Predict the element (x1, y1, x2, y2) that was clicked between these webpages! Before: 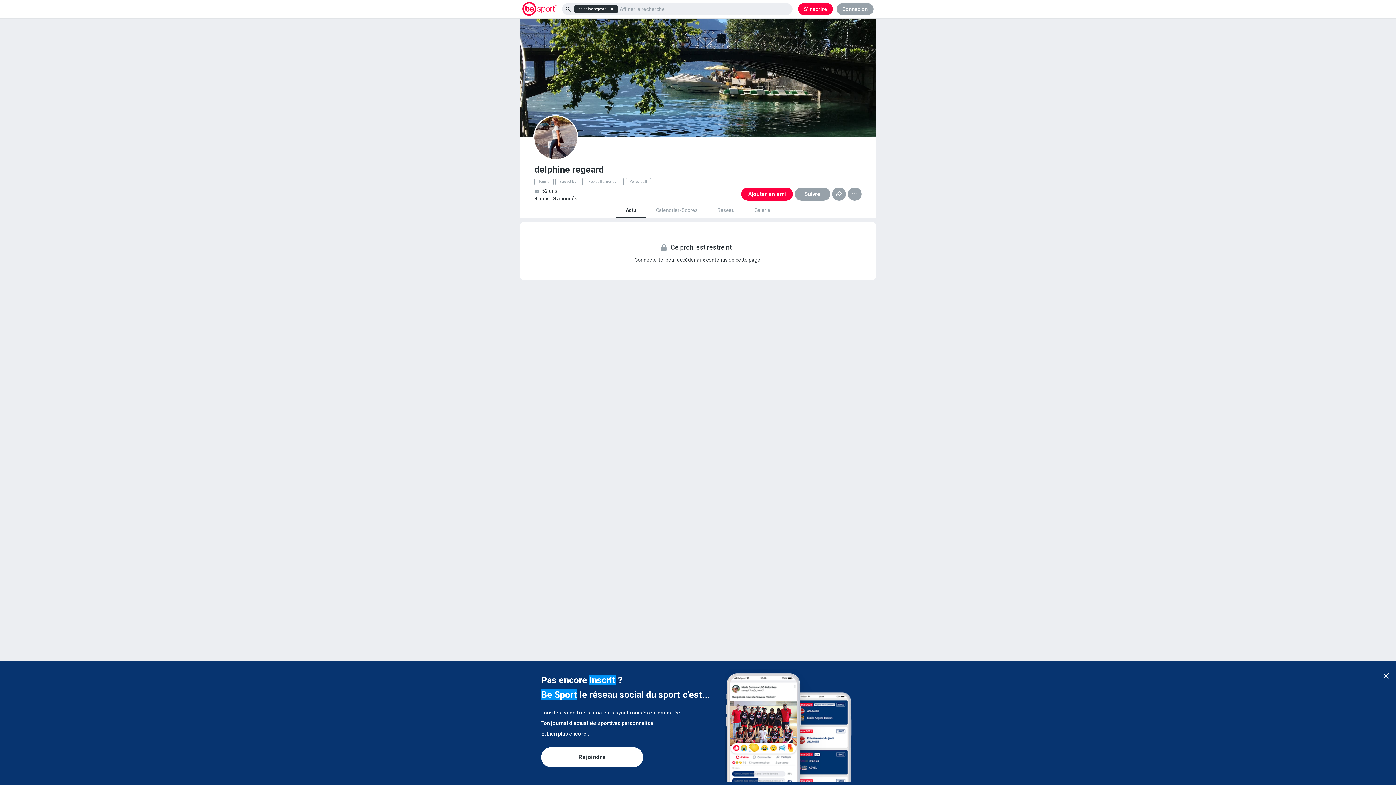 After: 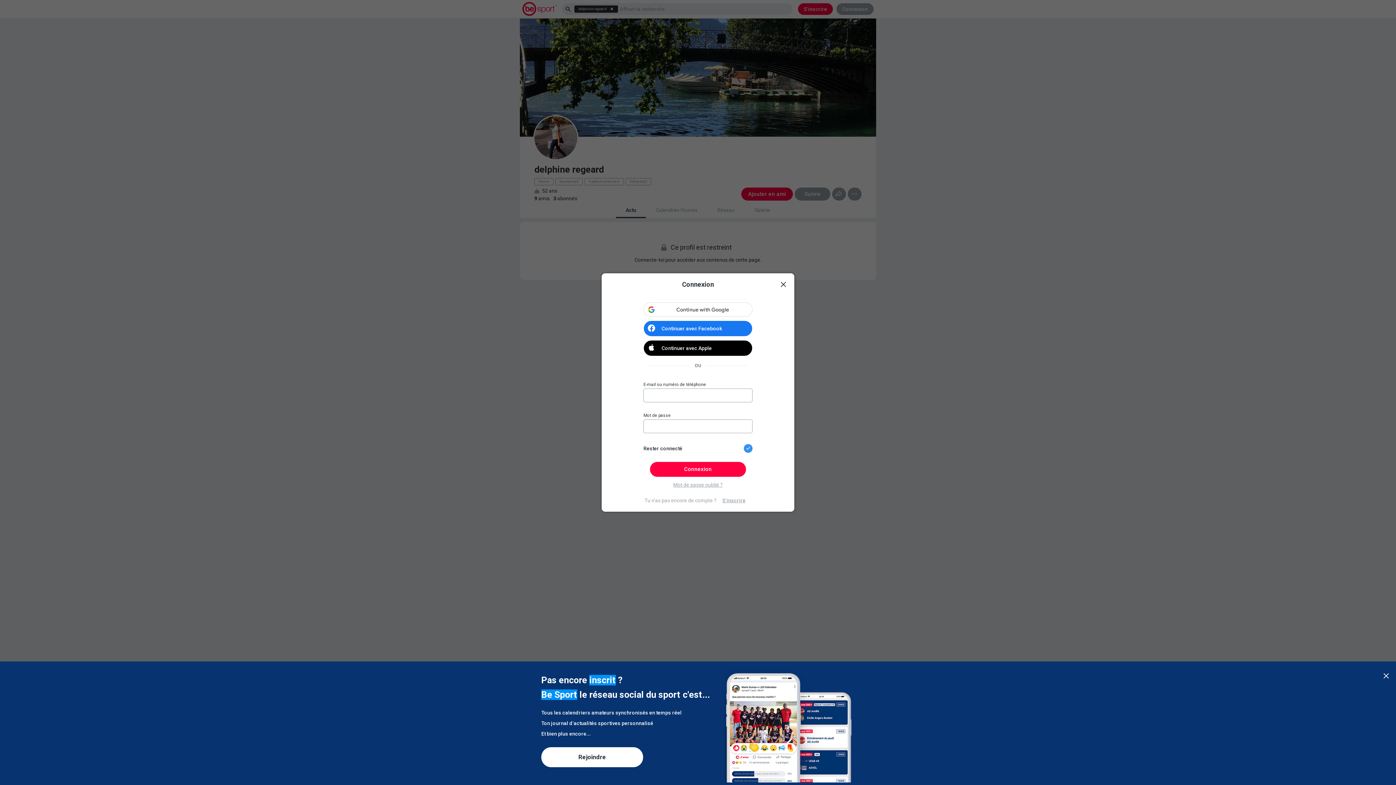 Action: label: Connexion bbox: (836, 3, 873, 14)